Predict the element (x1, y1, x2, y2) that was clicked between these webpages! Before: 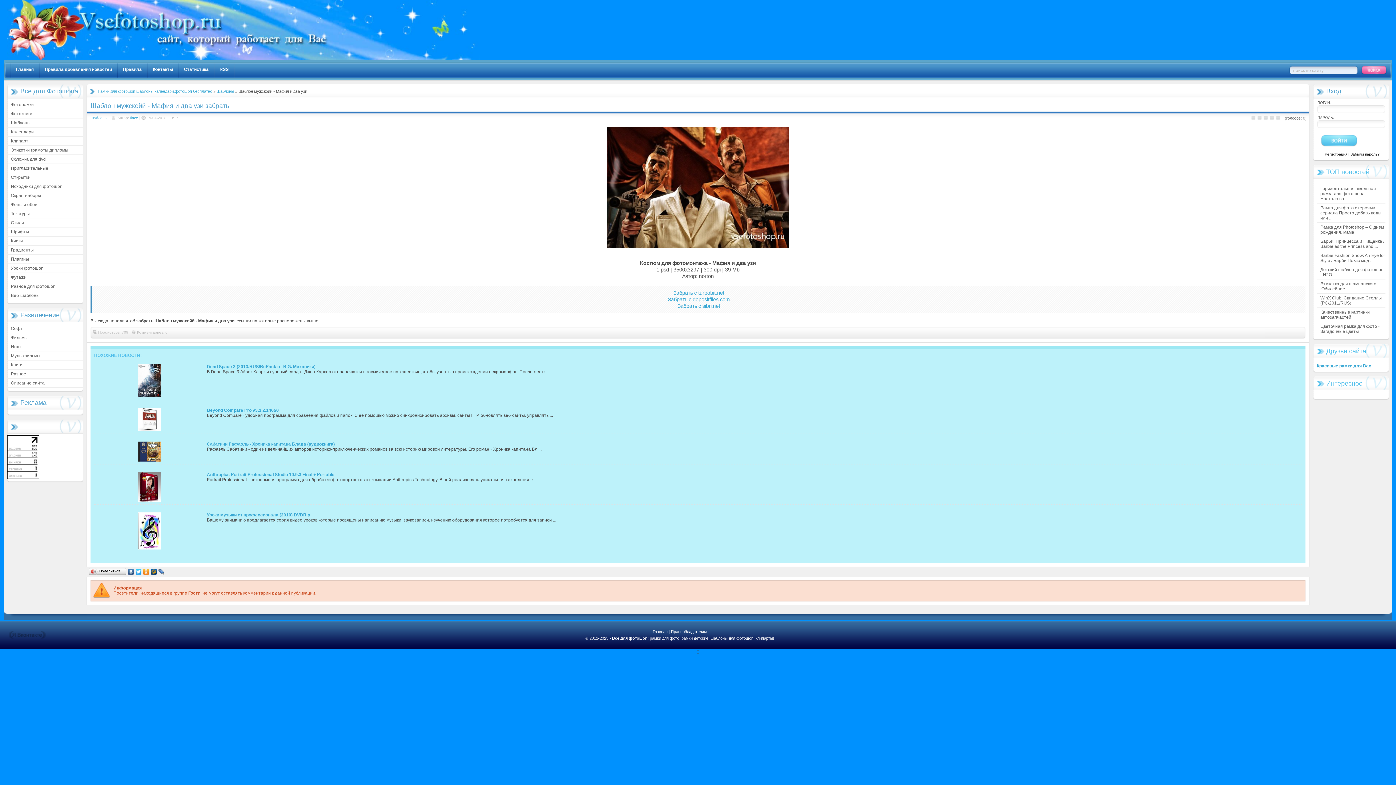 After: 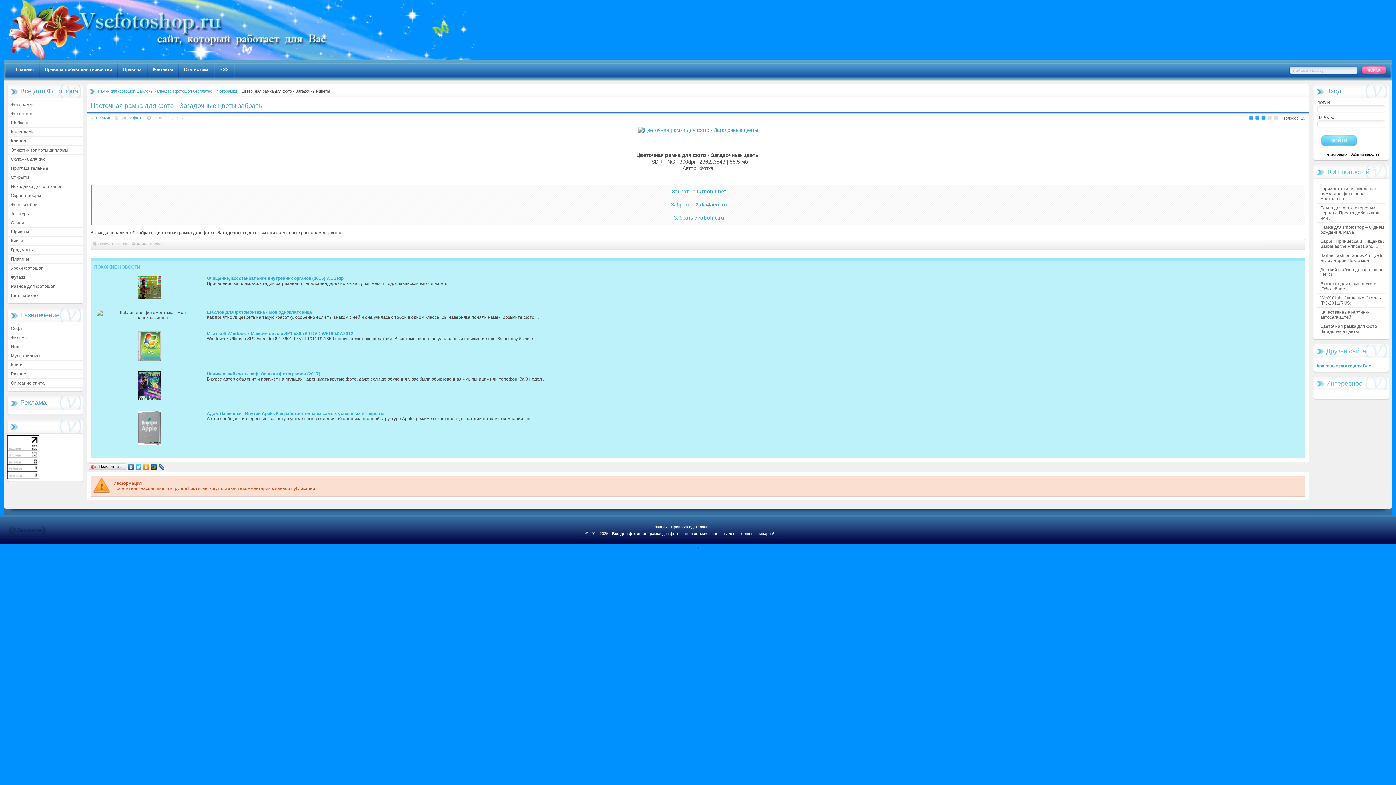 Action: label: Цветочная рамка для фото - Загадочные цветы bbox: (1320, 324, 1380, 334)